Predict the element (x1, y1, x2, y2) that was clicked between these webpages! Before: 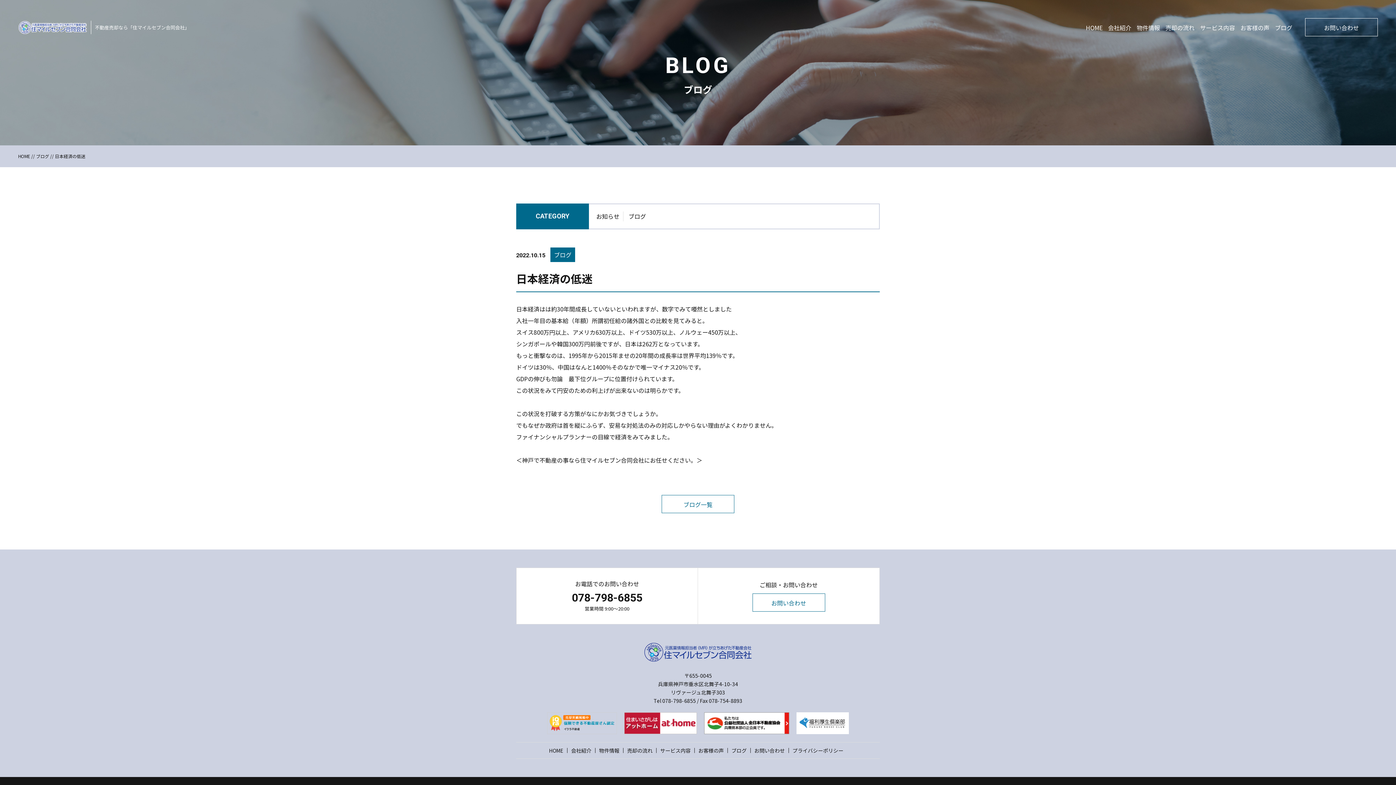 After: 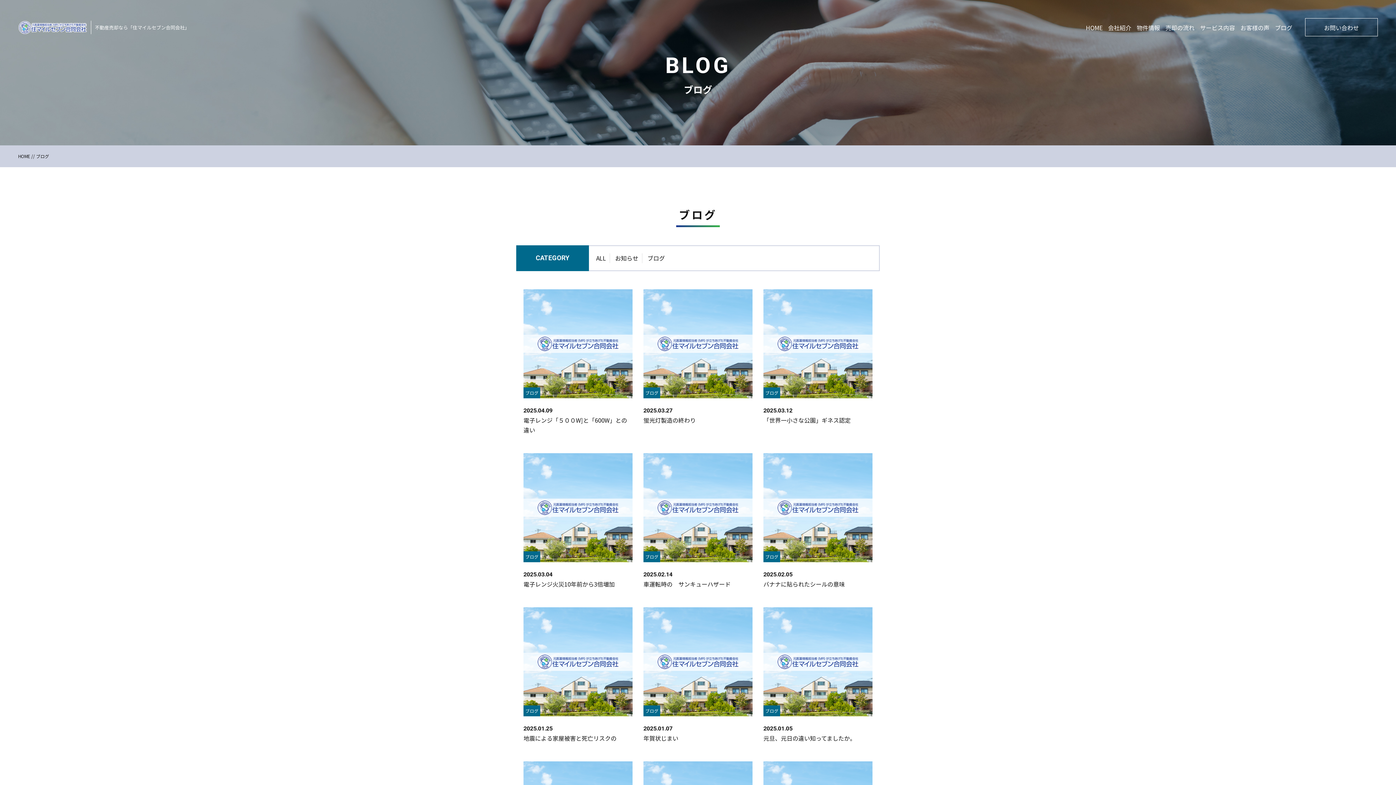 Action: bbox: (1275, 23, 1292, 37) label: ブログ